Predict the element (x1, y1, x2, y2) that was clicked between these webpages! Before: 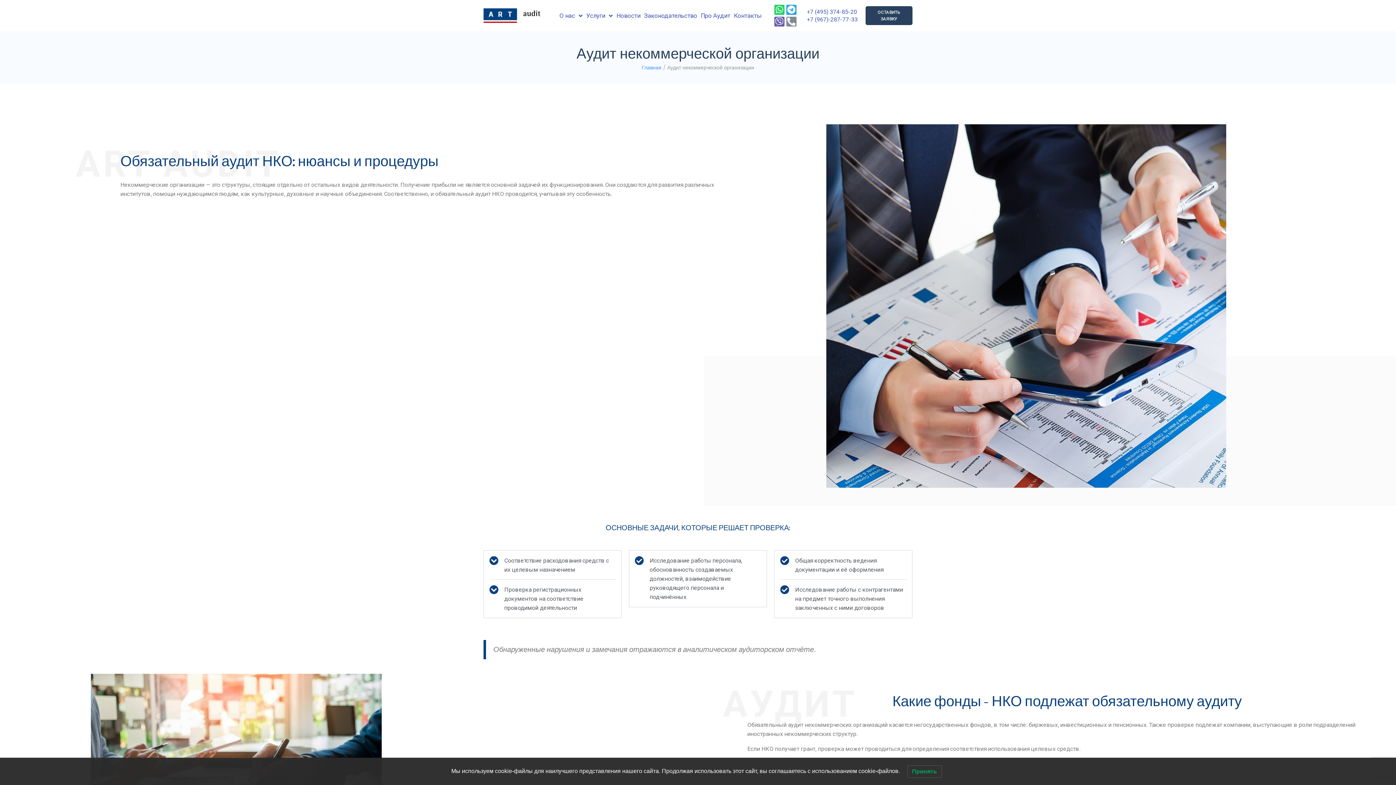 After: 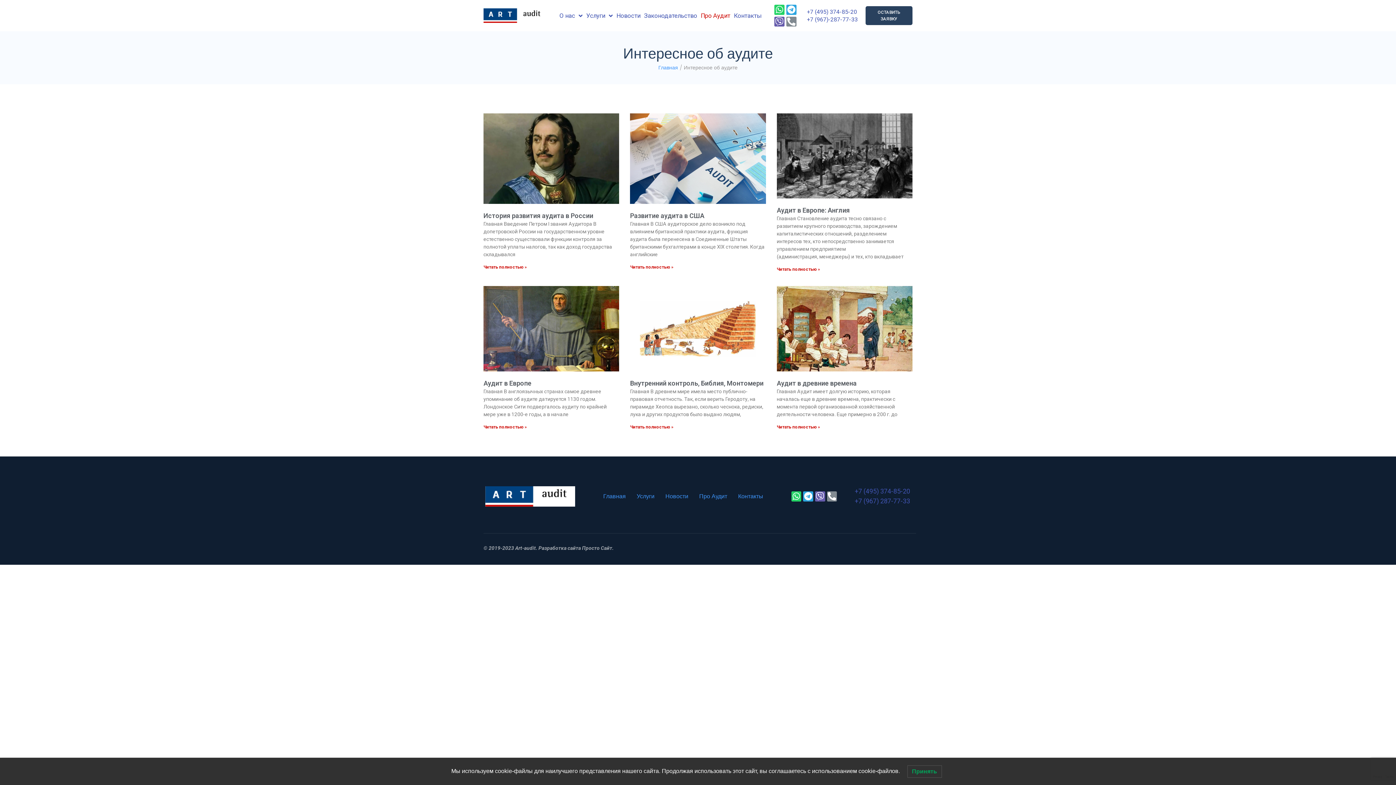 Action: label: Про Аудит bbox: (699, 12, 732, 18)